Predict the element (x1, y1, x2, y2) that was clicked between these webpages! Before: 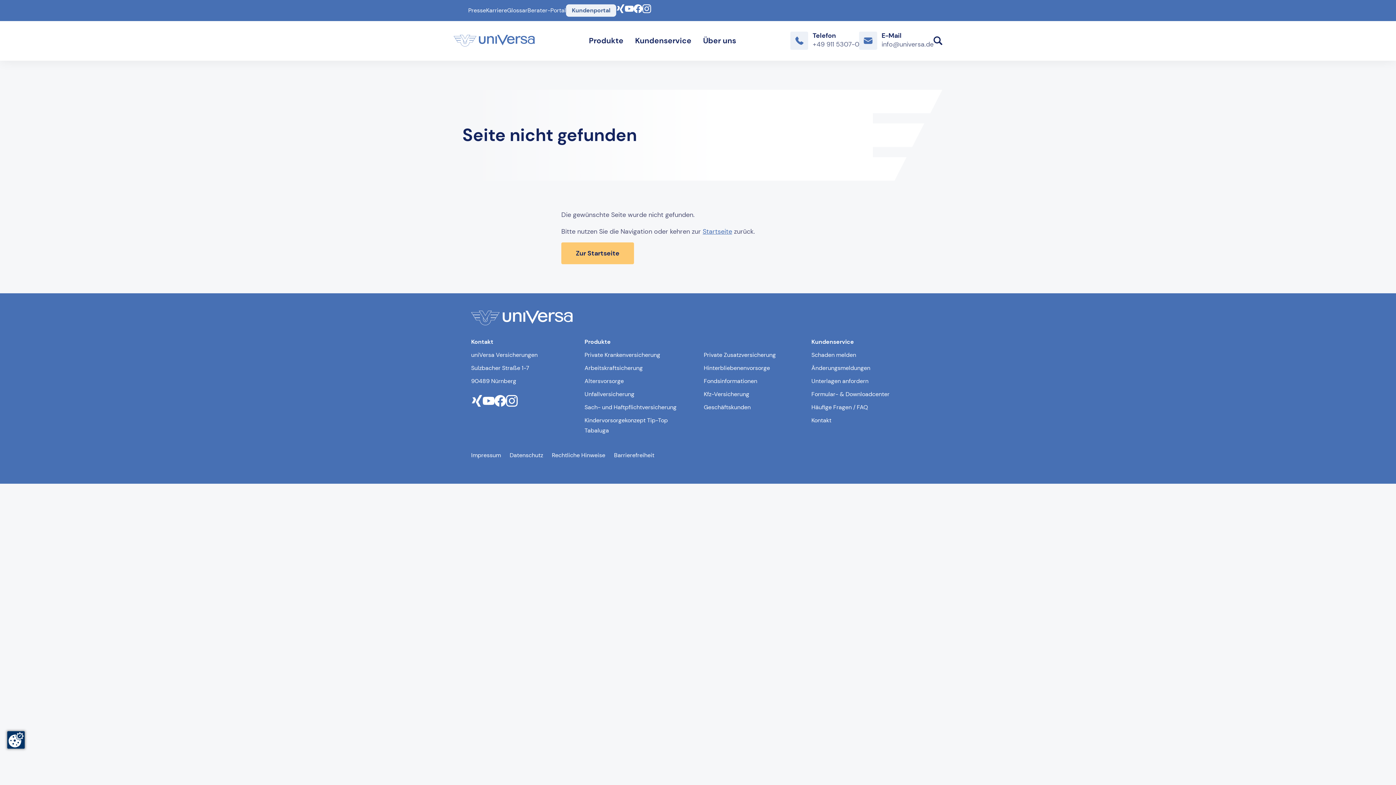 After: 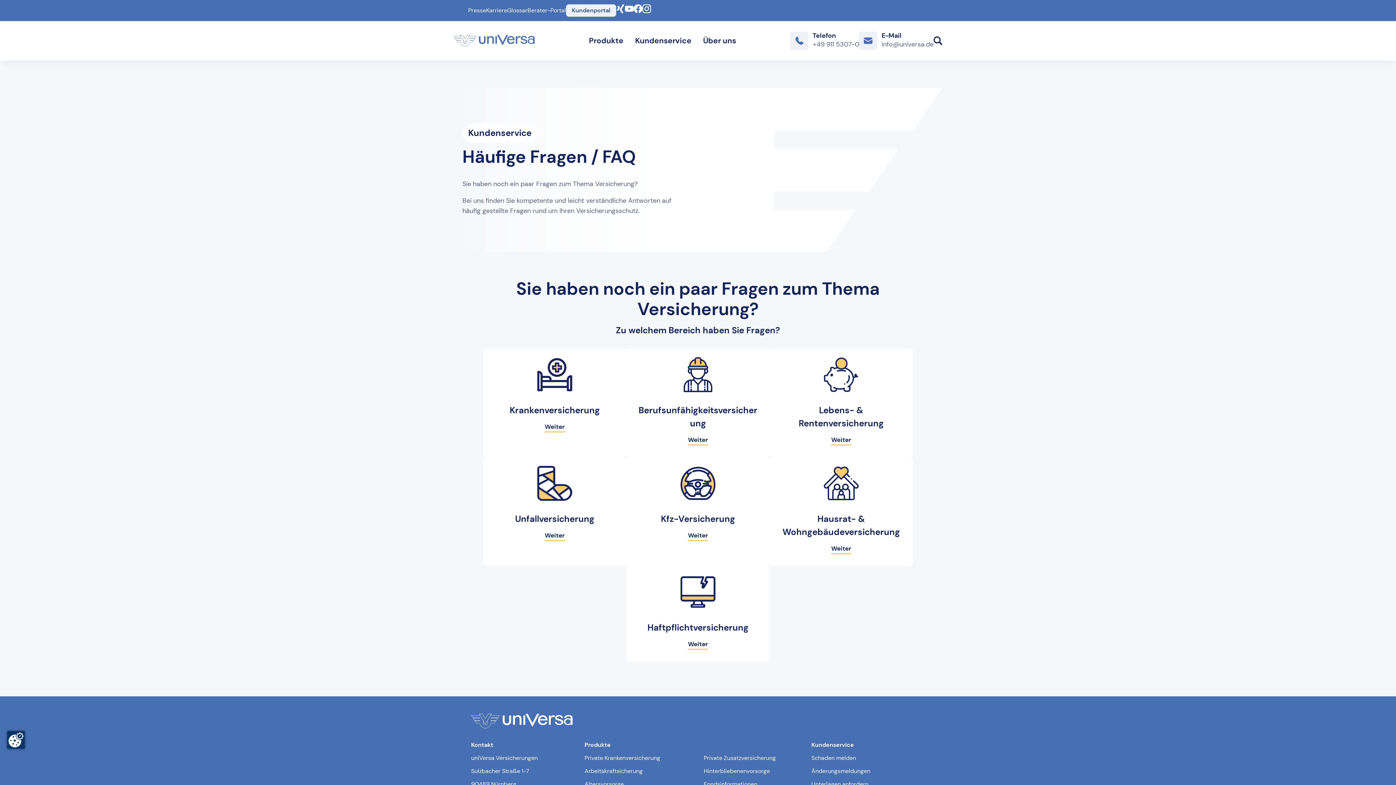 Action: bbox: (811, 402, 925, 412) label: Häufige Fragen / FAQ